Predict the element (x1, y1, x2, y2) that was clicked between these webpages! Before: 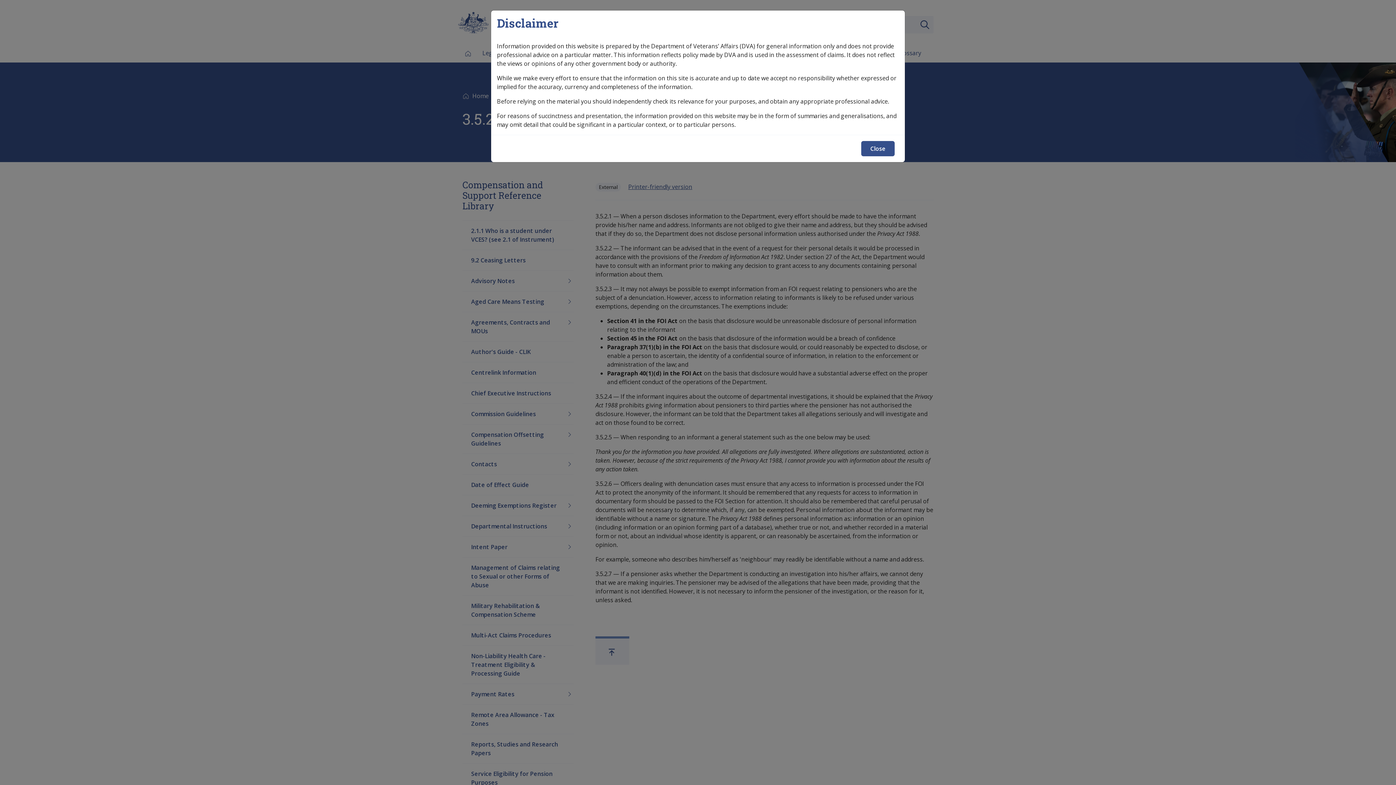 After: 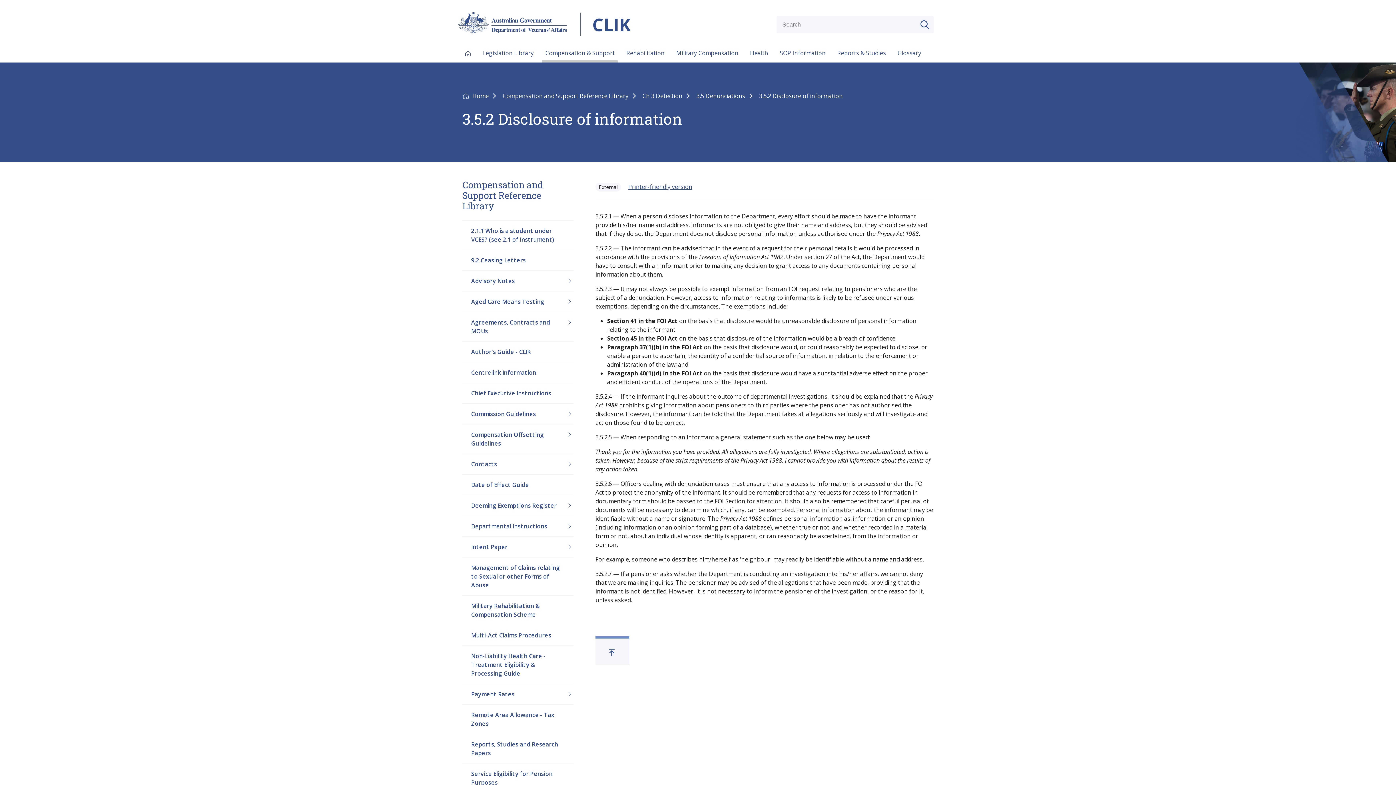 Action: bbox: (861, 141, 894, 156) label: Close